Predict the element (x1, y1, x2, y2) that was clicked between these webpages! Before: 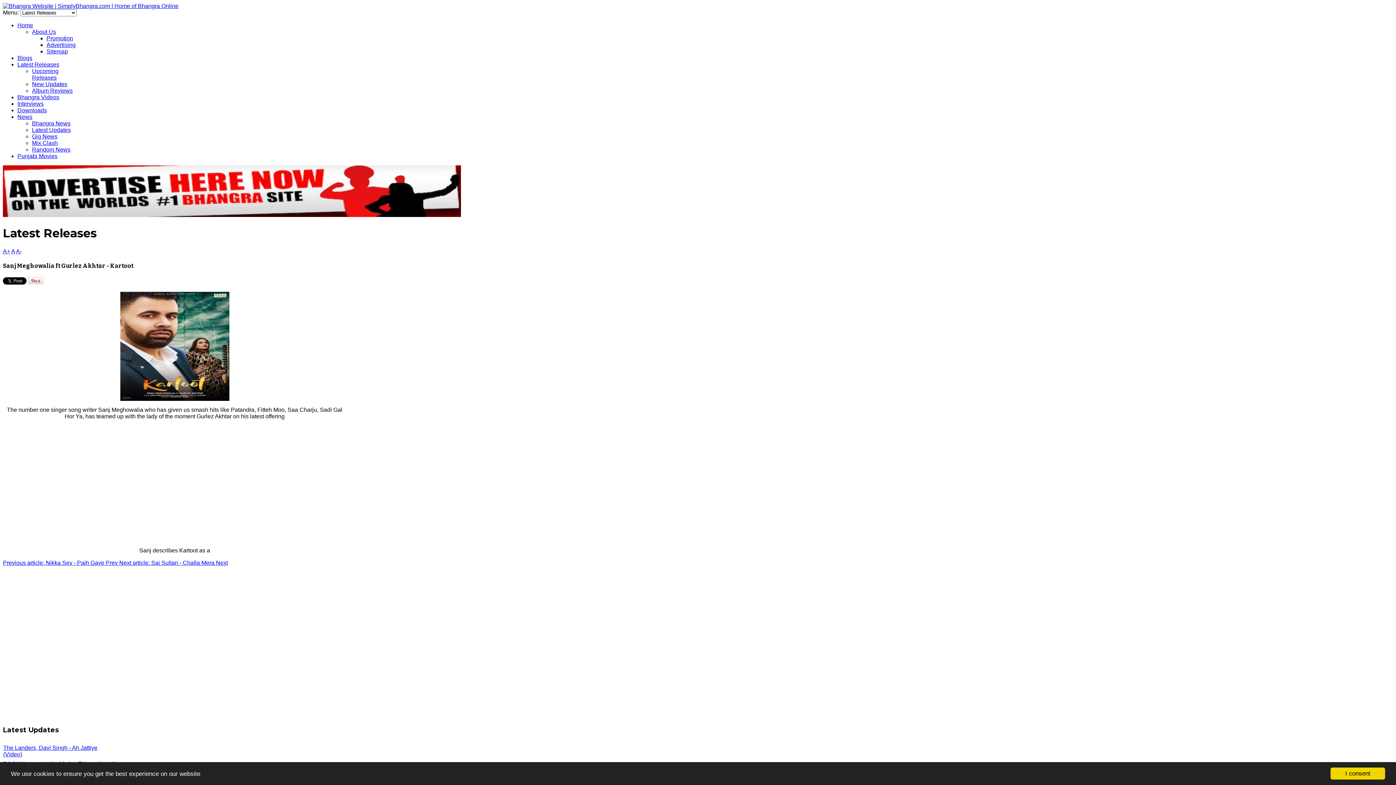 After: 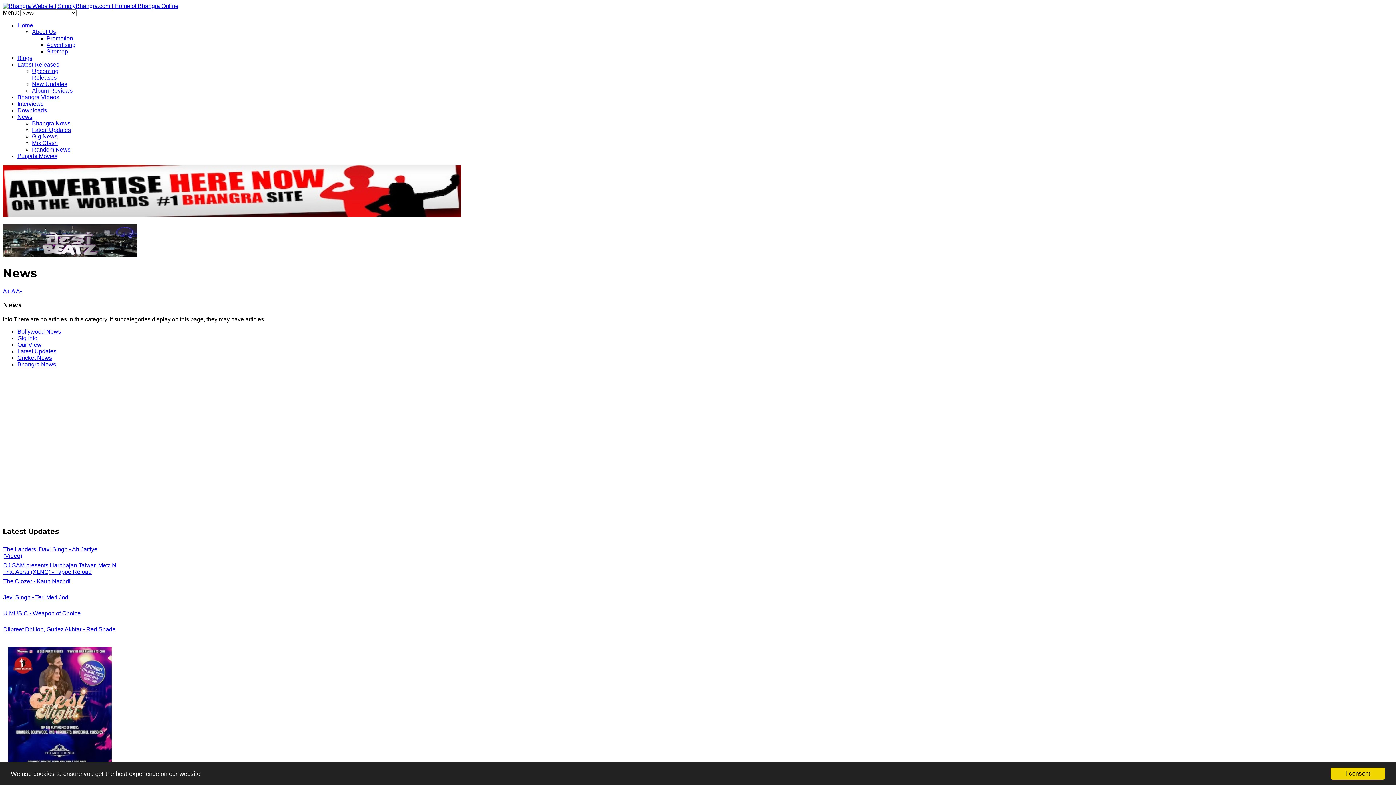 Action: label: News bbox: (17, 113, 32, 120)